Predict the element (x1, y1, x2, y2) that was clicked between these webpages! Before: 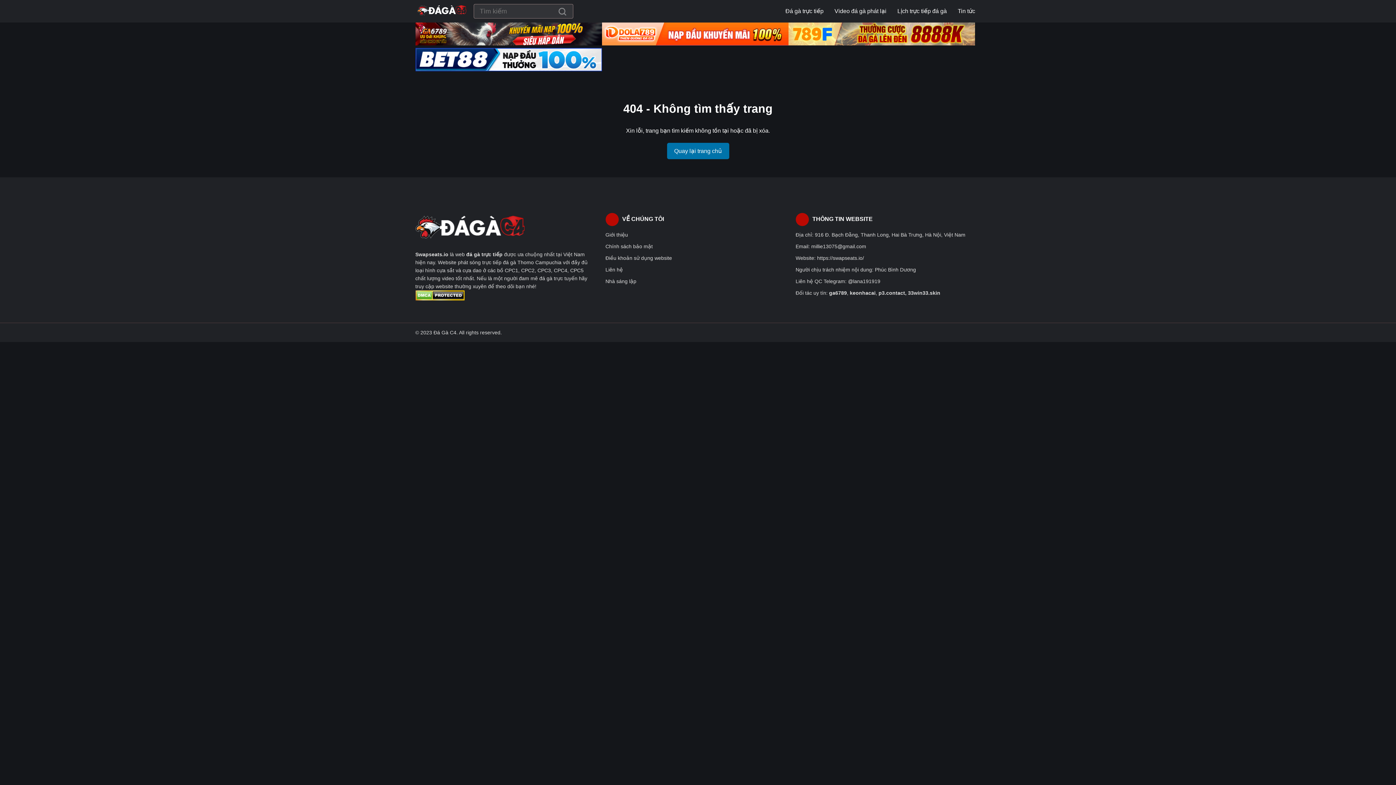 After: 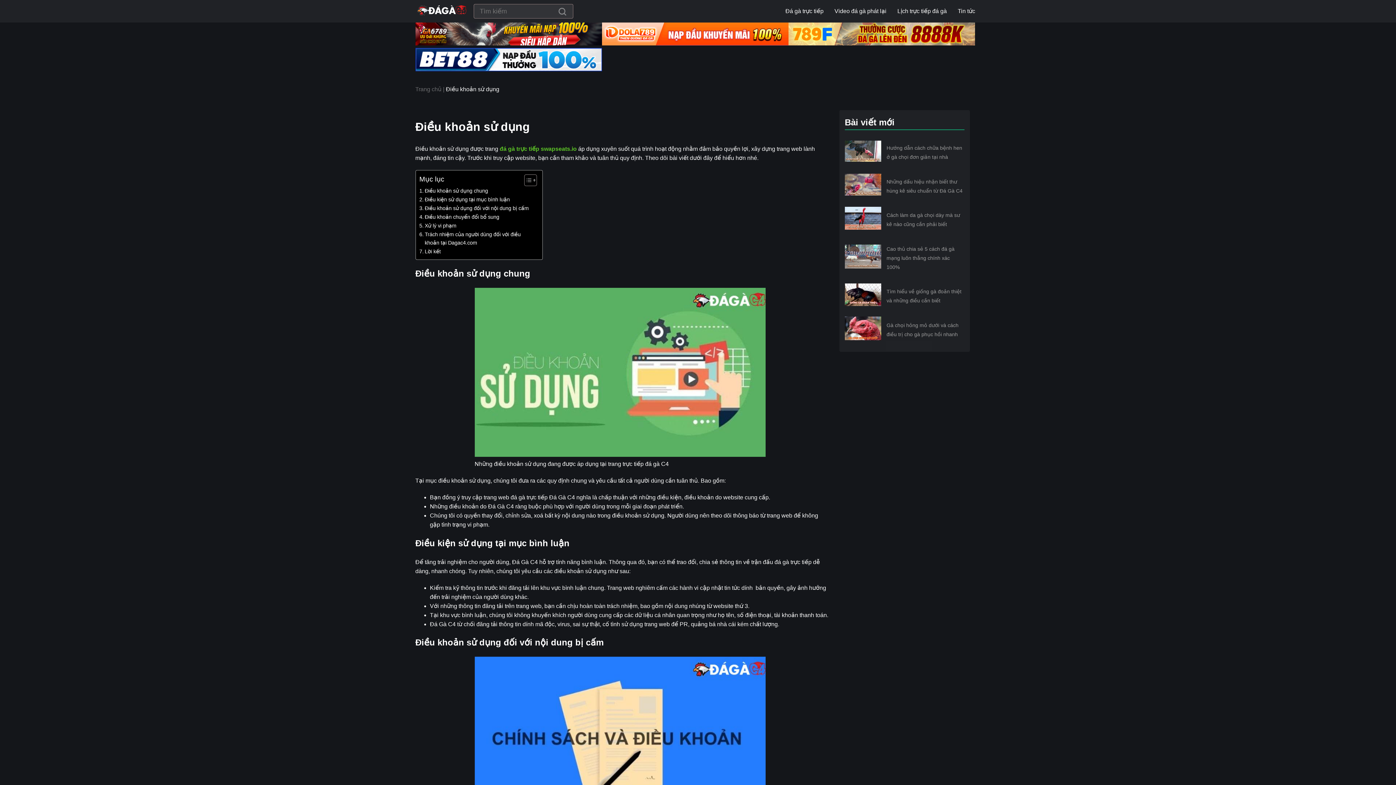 Action: label: Điều khoản sử dụng website bbox: (605, 204, 672, 209)